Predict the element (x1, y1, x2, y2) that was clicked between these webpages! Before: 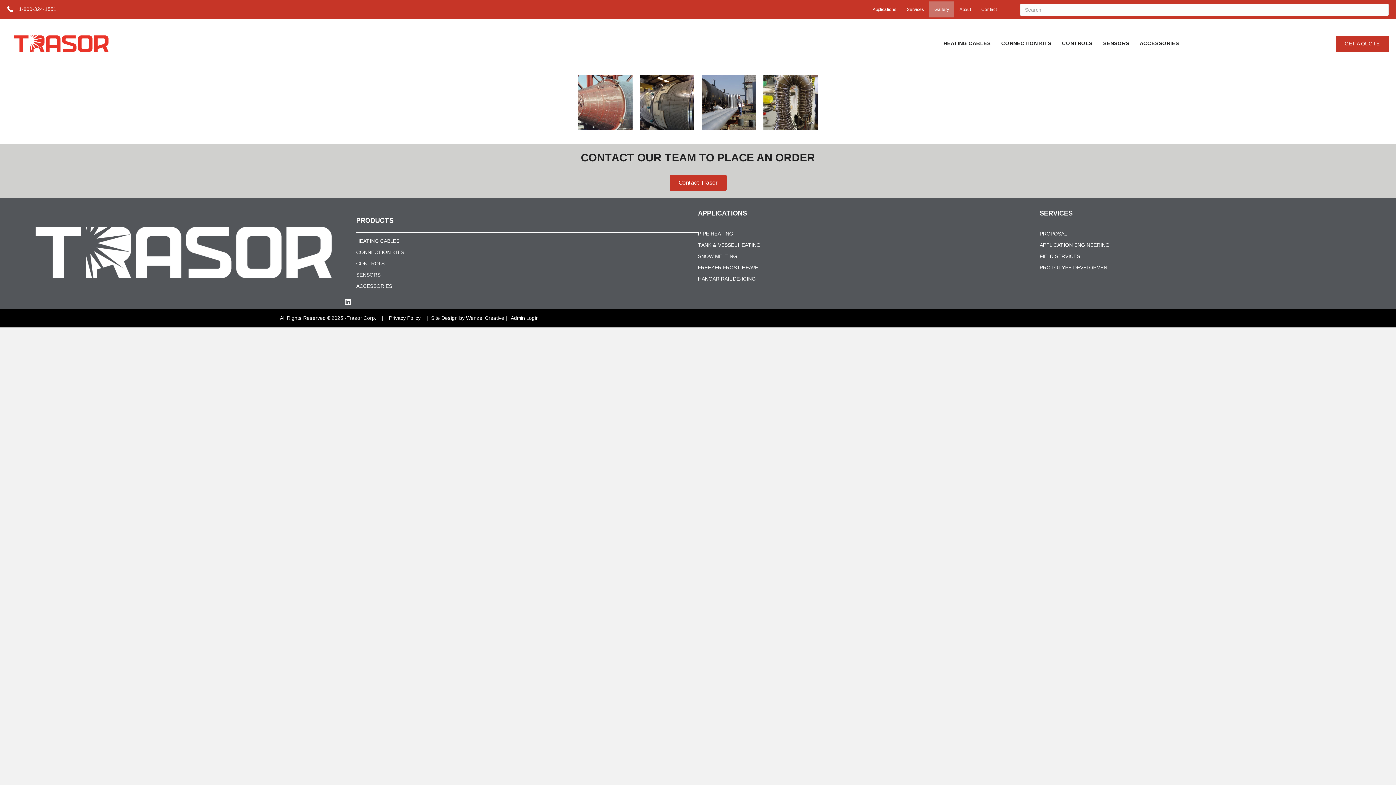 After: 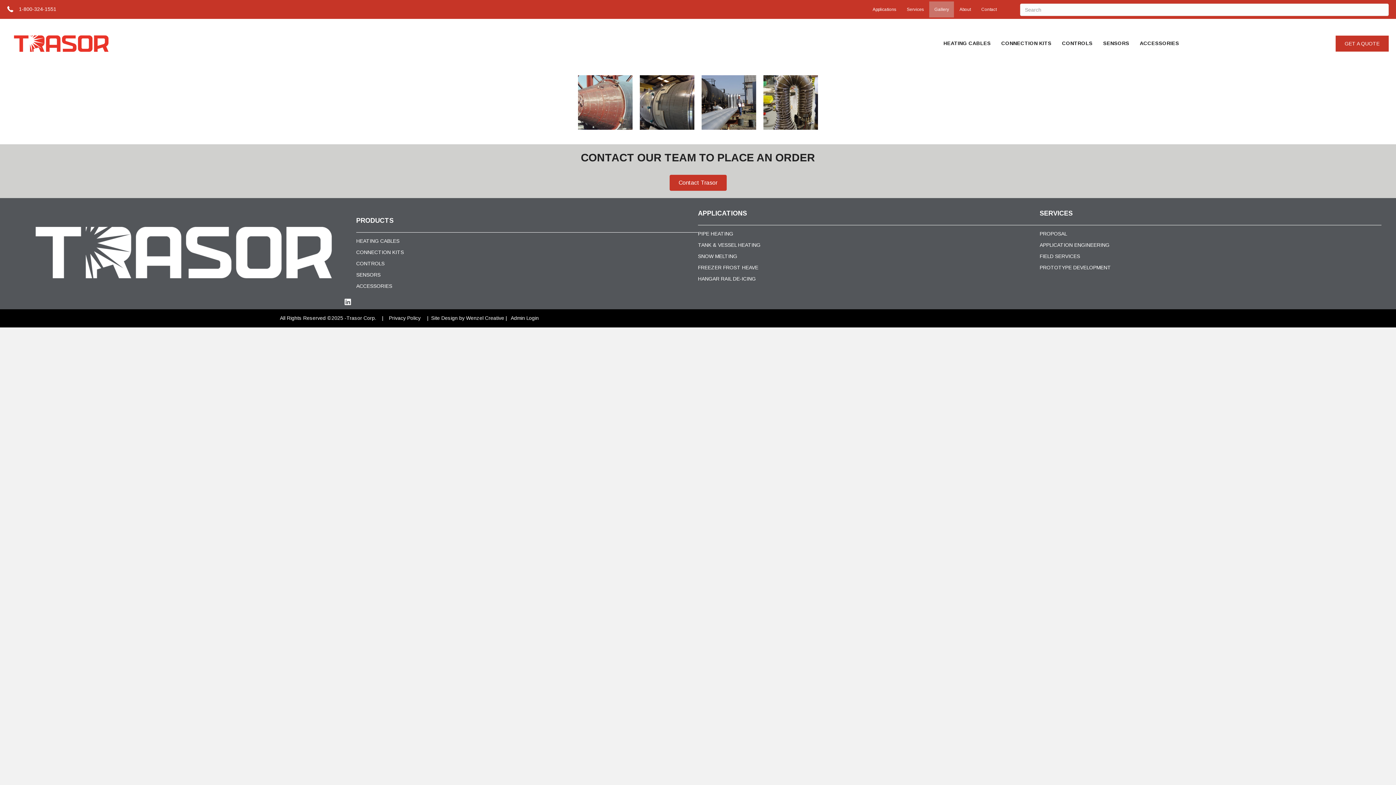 Action: bbox: (18, 5, 56, 12) label: 1-800-324-1551